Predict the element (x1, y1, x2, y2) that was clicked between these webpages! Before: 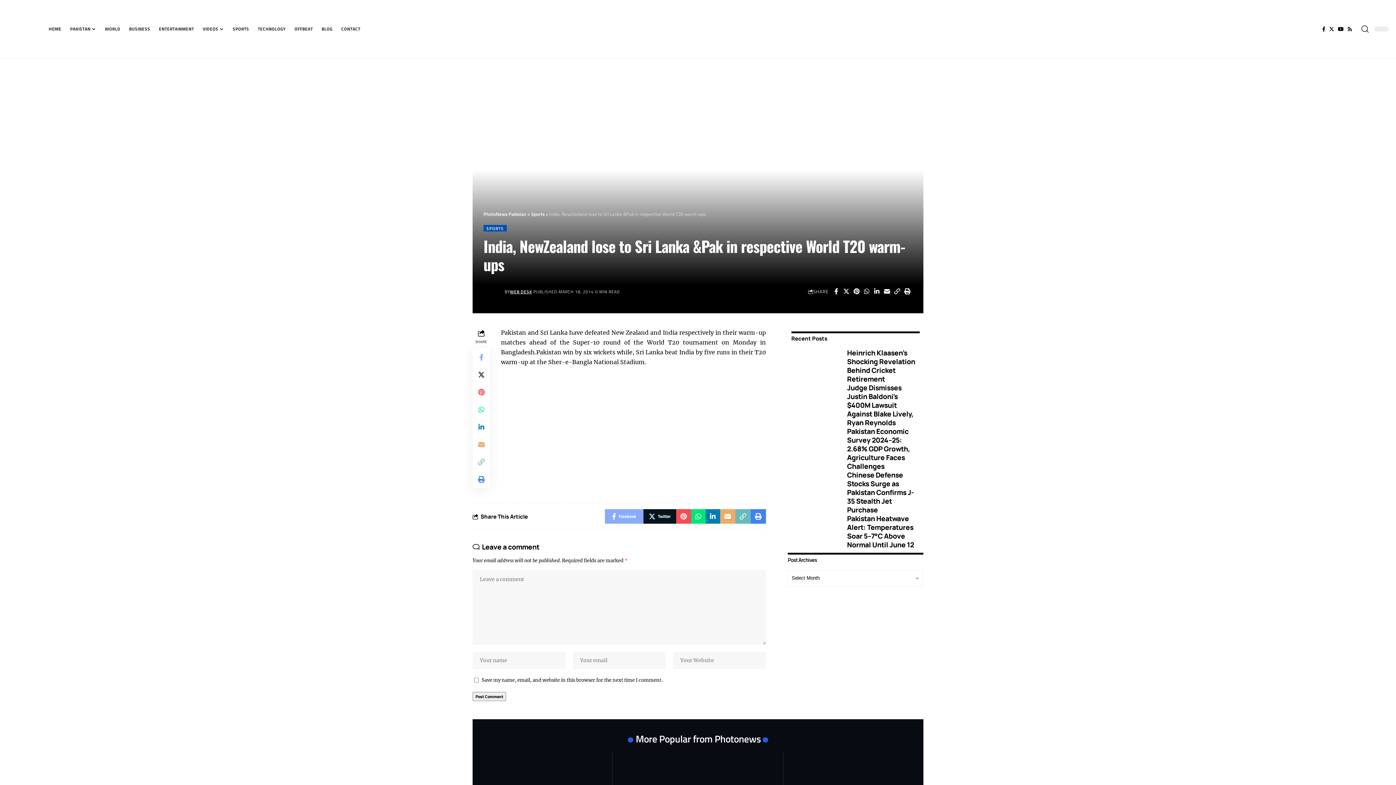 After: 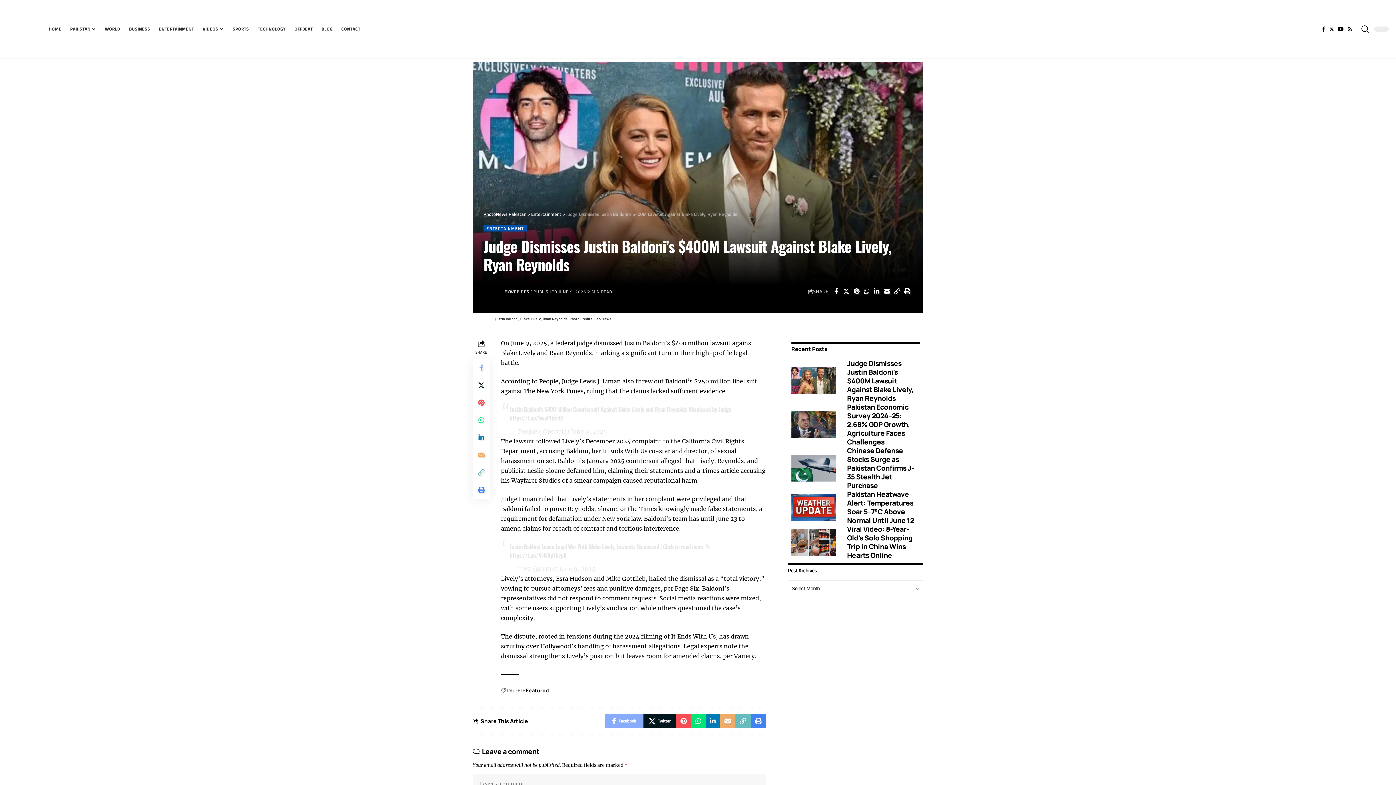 Action: bbox: (847, 383, 913, 427) label: Judge Dismisses Justin Baldoni’s $400M Lawsuit Against Blake Lively, Ryan Reynolds